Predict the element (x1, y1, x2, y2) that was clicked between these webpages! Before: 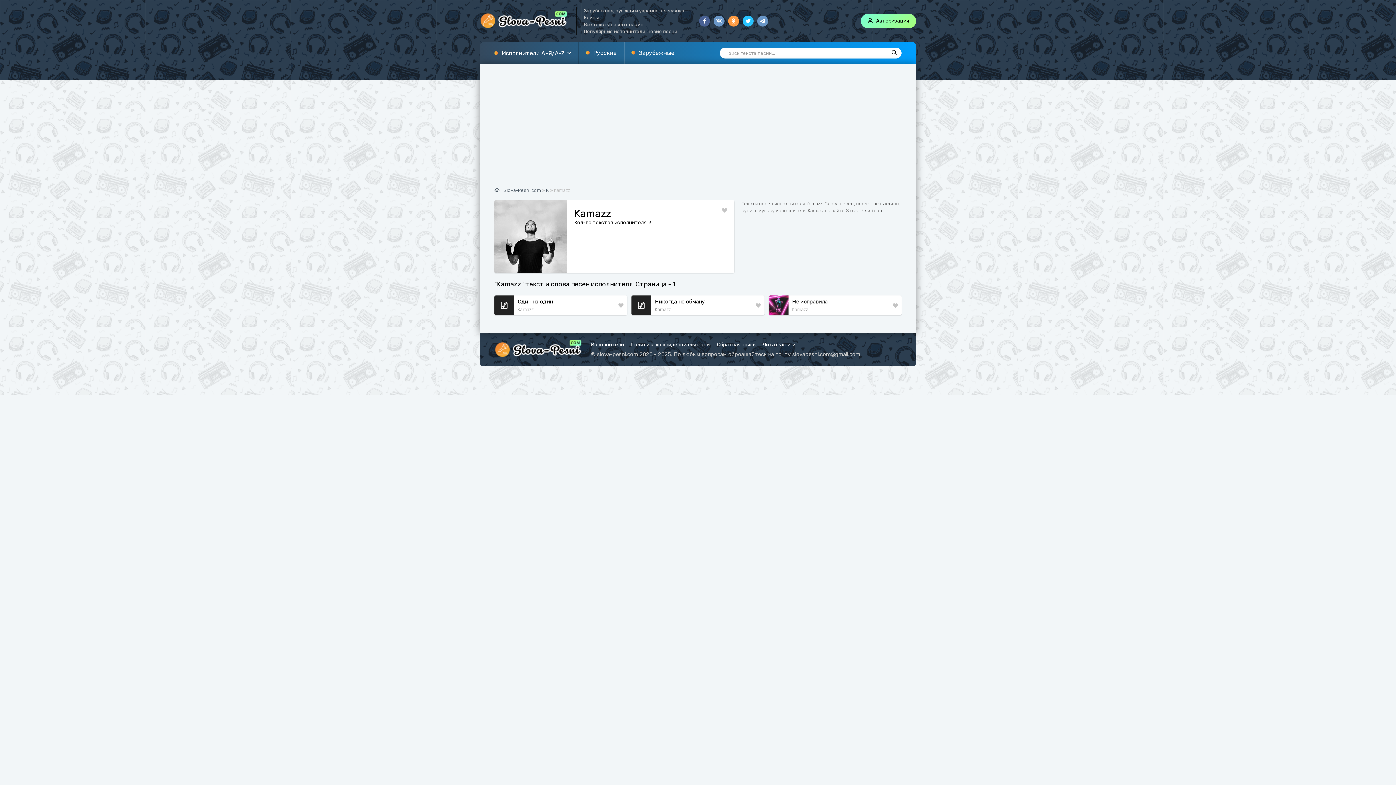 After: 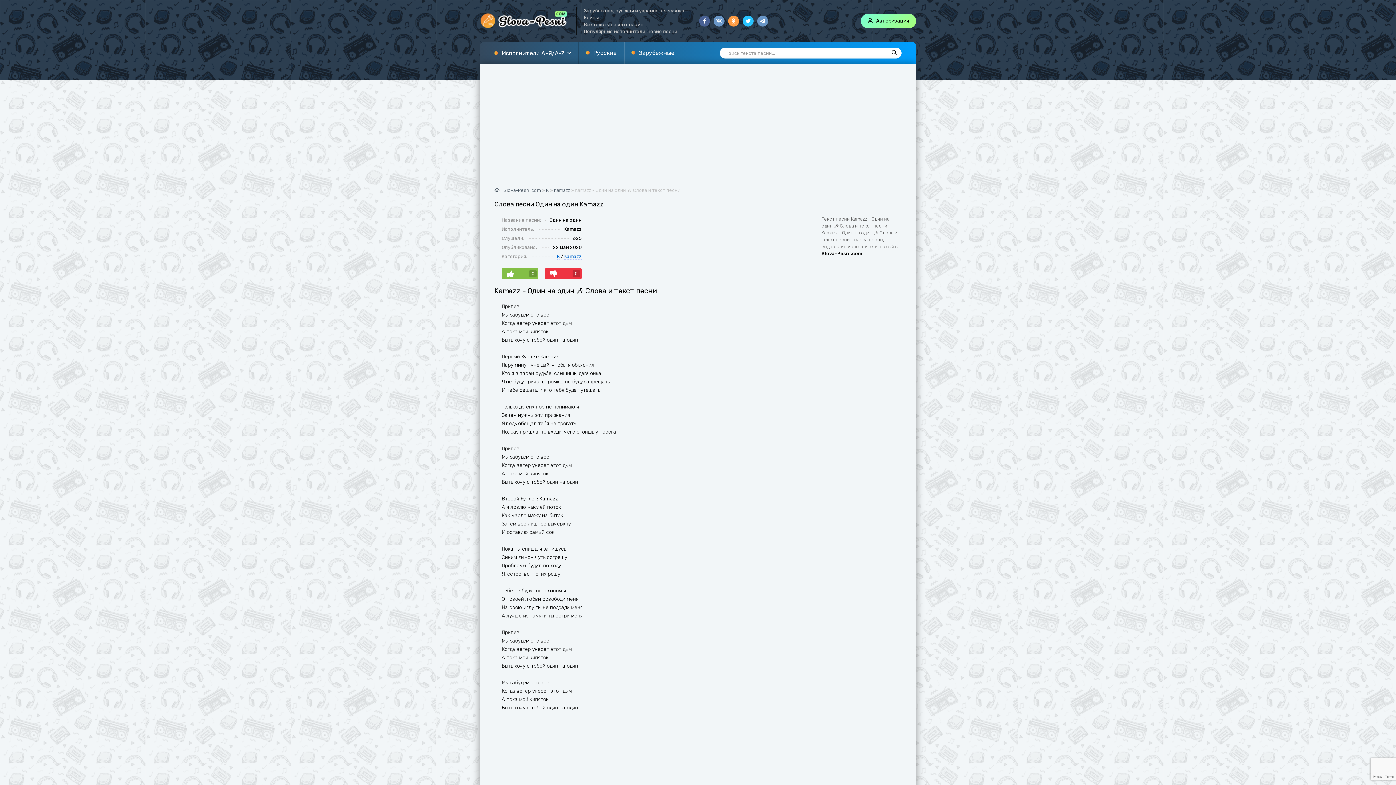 Action: bbox: (517, 306, 614, 312) label: Kamazz